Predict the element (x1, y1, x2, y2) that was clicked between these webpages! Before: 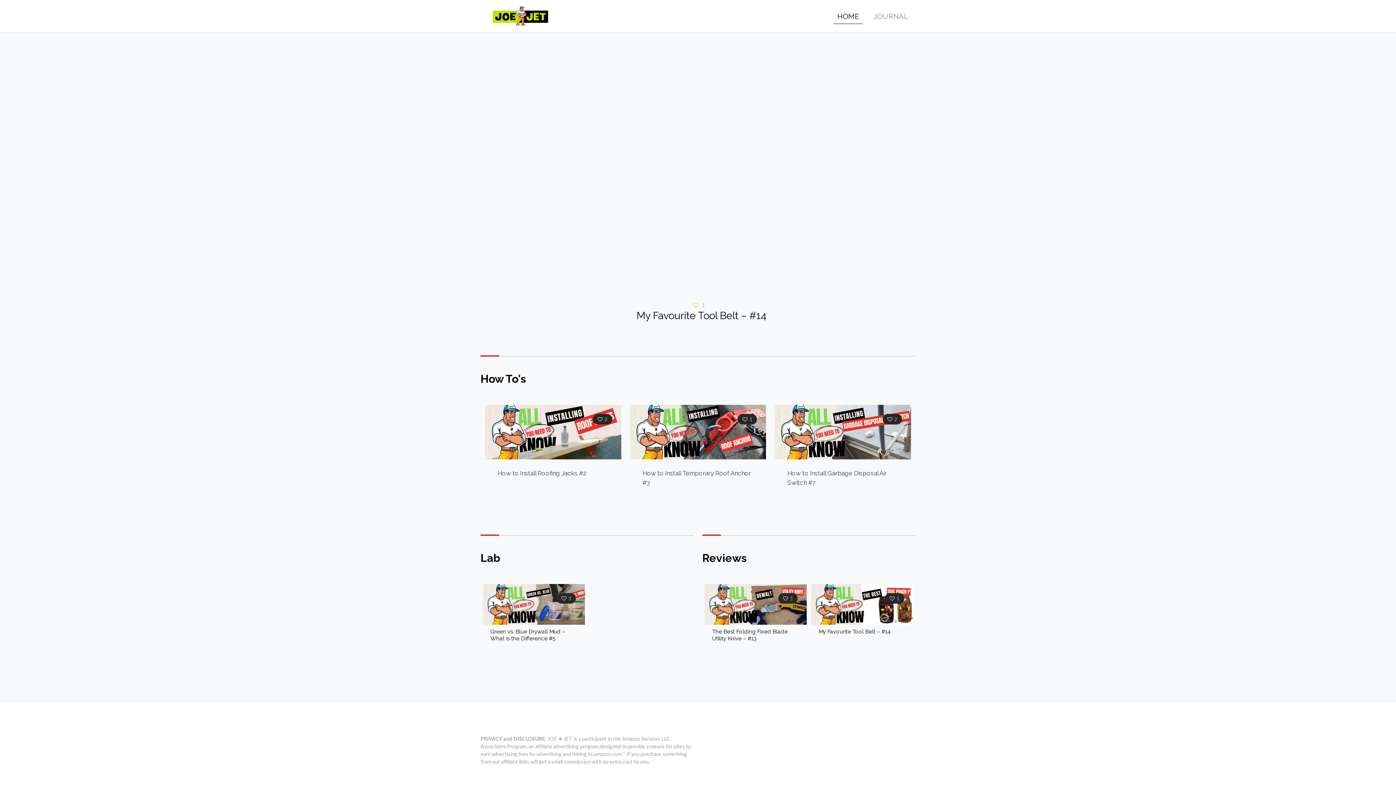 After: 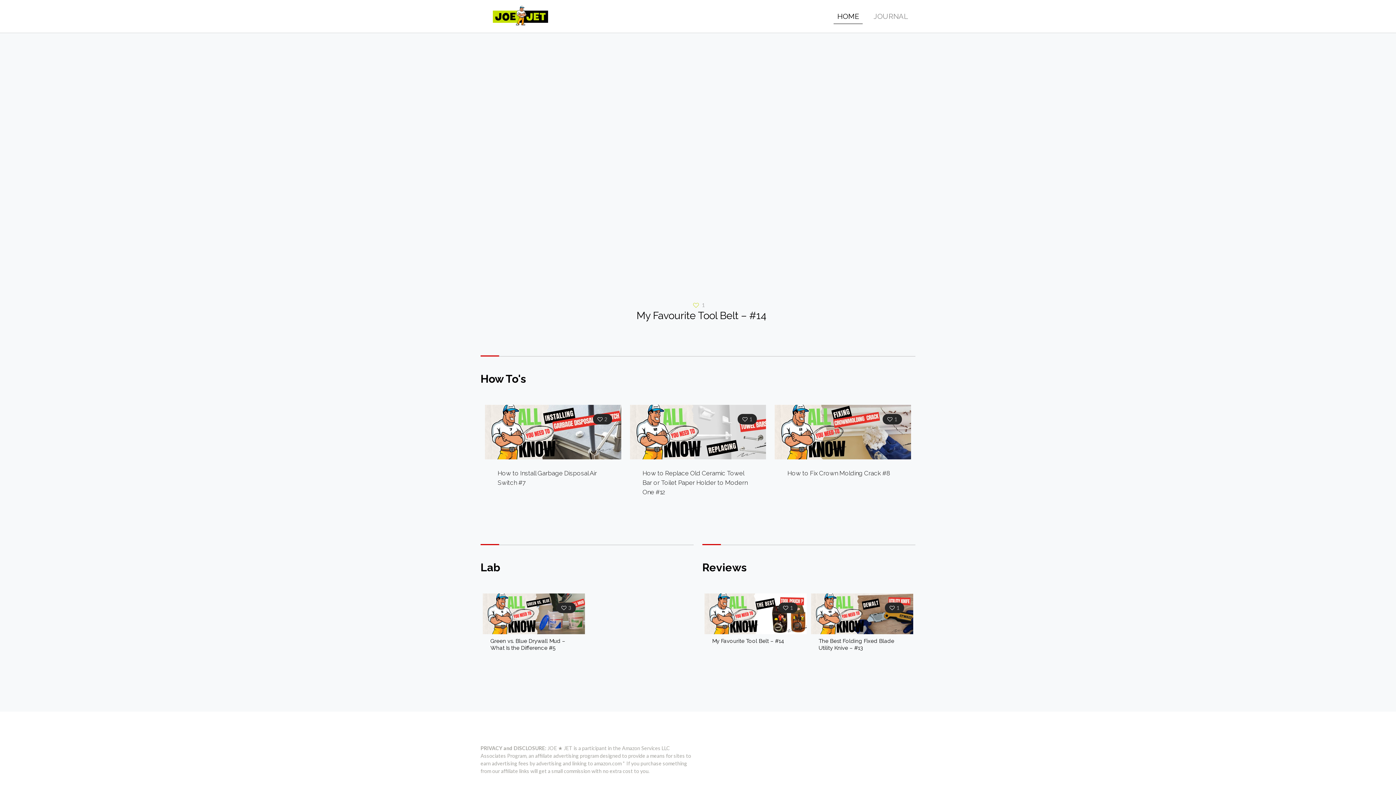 Action: label: HOME bbox: (830, 0, 866, 32)